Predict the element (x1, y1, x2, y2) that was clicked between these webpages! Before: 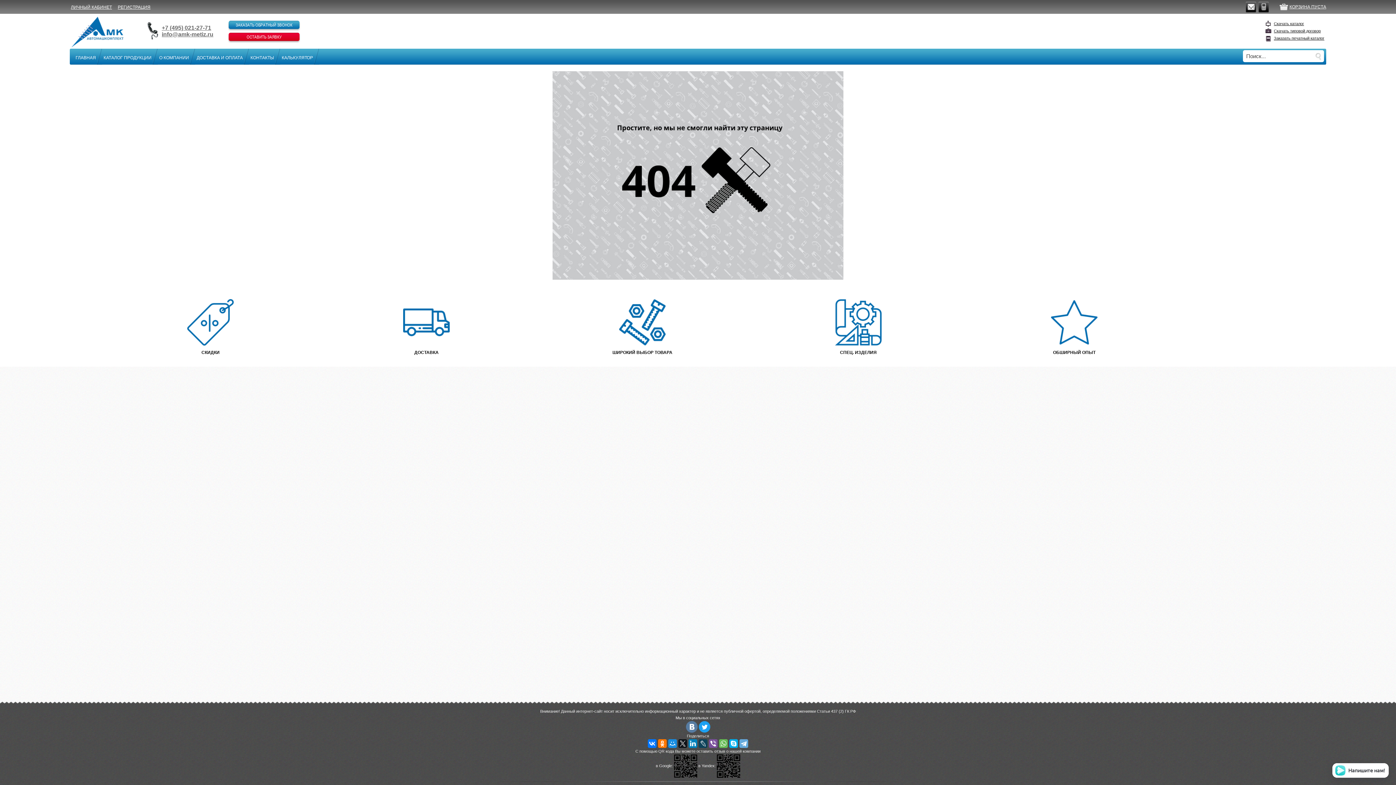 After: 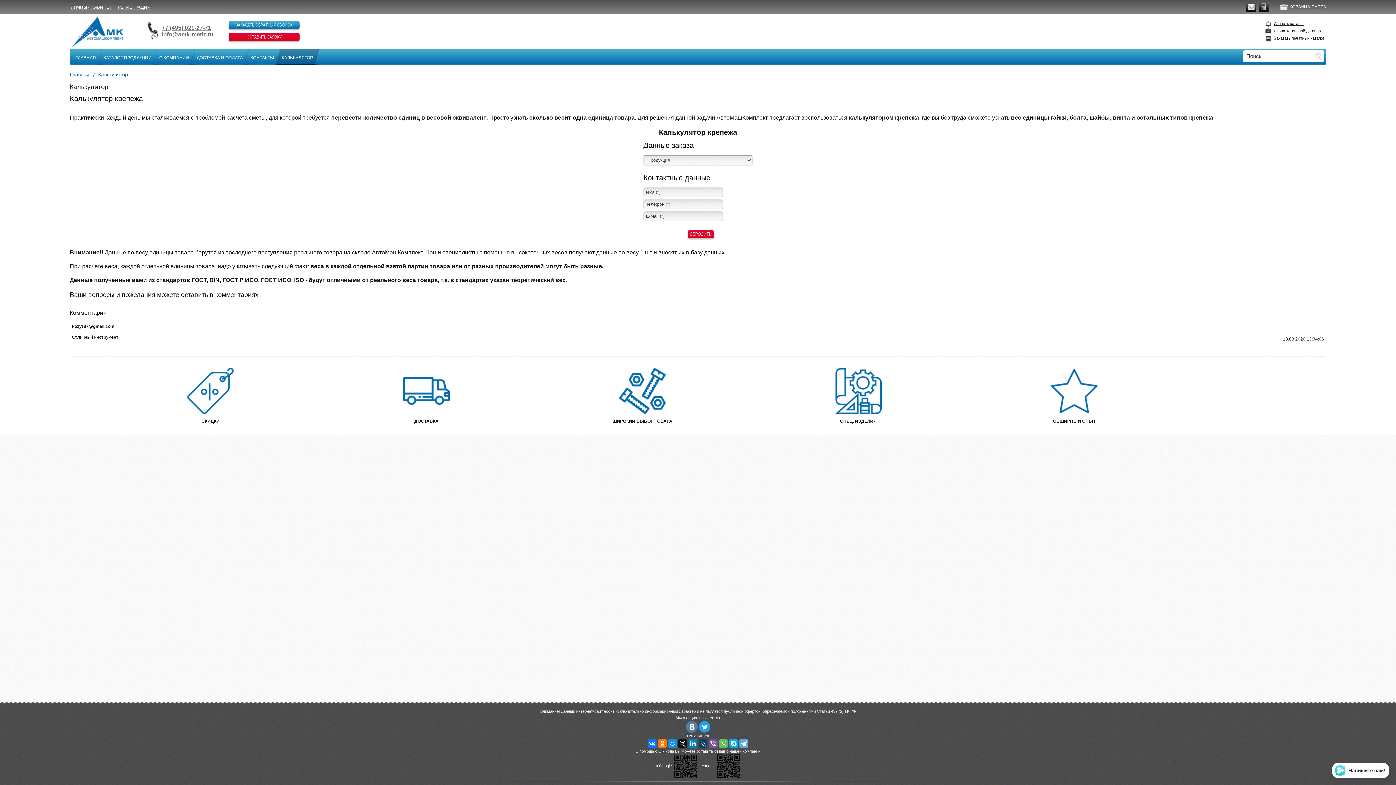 Action: label: КАЛЬКУЛЯТОР bbox: (280, 48, 316, 64)